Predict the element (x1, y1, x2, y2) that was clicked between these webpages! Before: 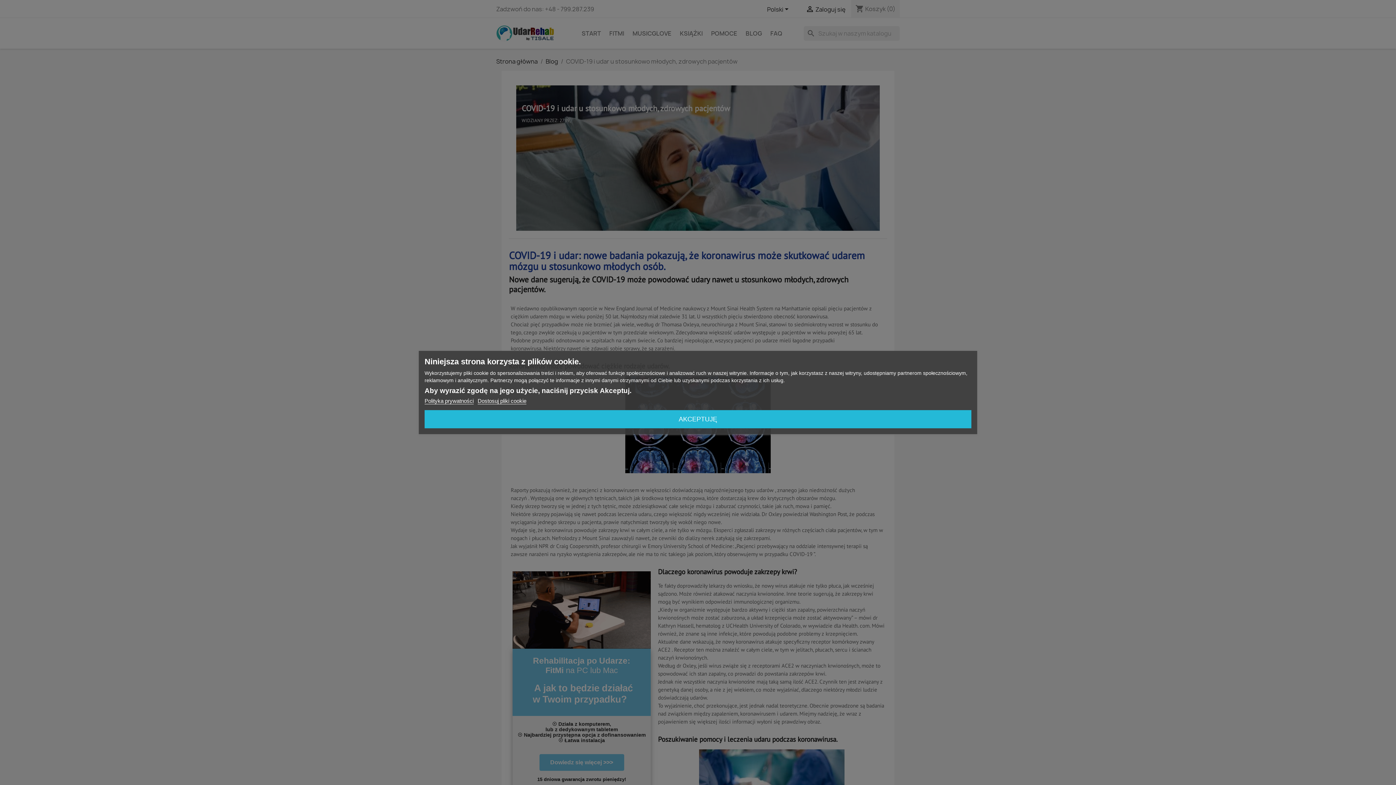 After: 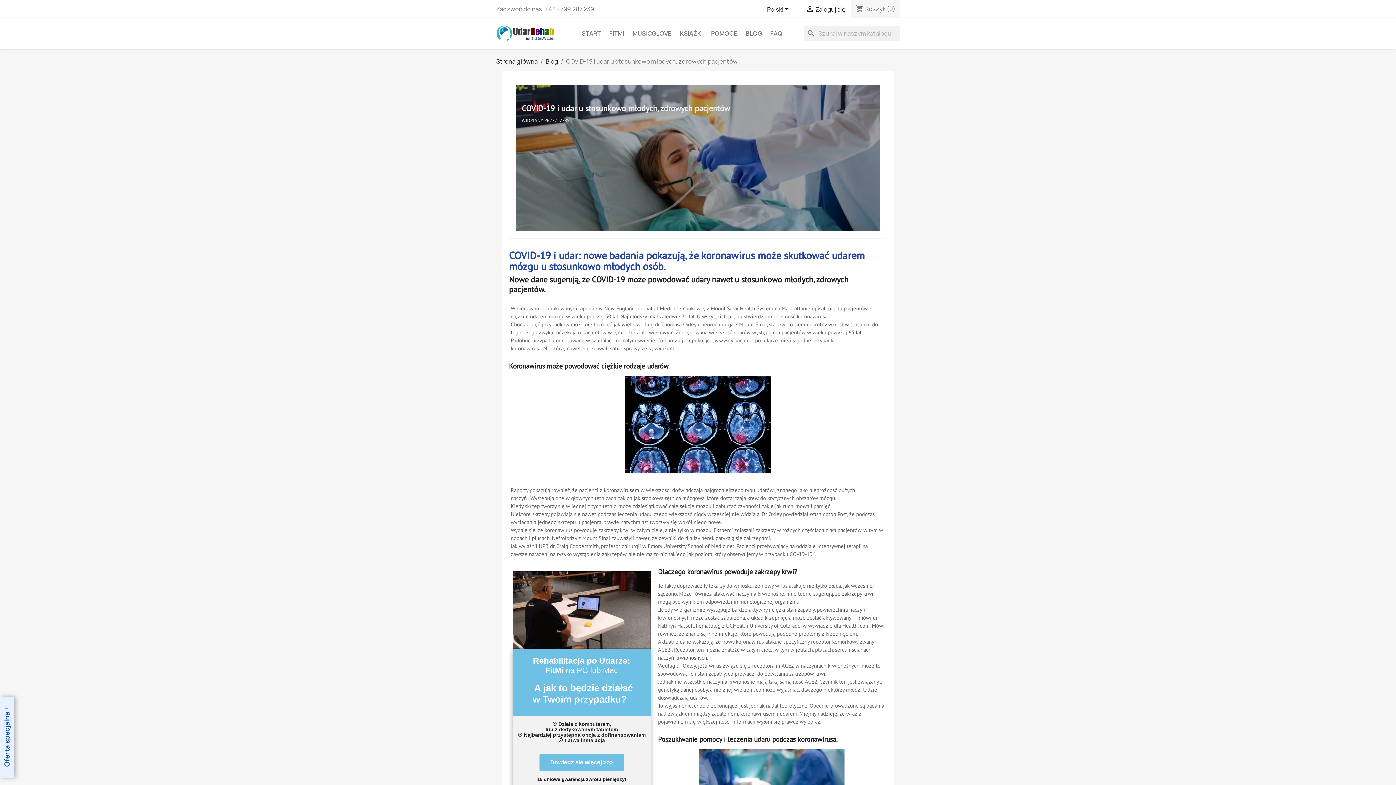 Action: label: AKCEPTUJĘ bbox: (424, 410, 971, 428)